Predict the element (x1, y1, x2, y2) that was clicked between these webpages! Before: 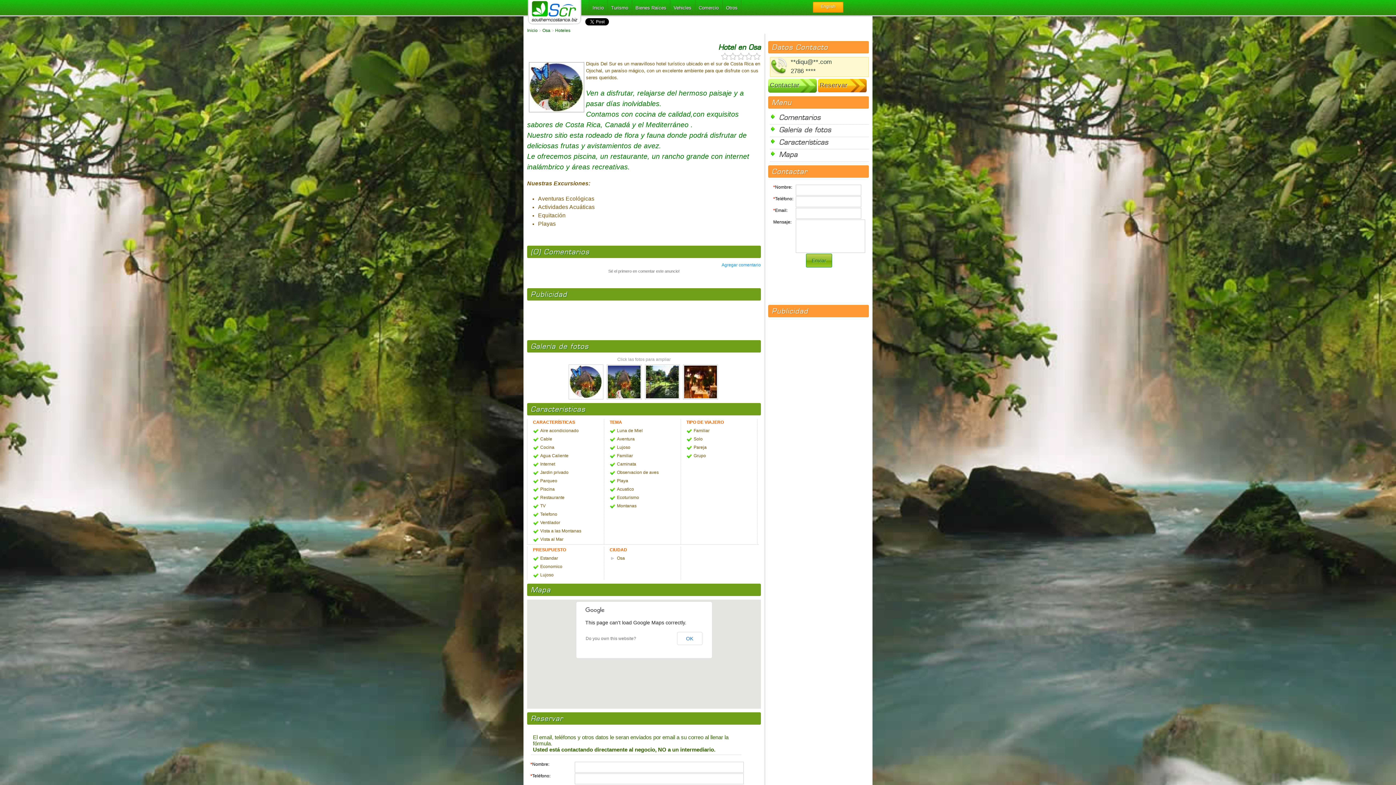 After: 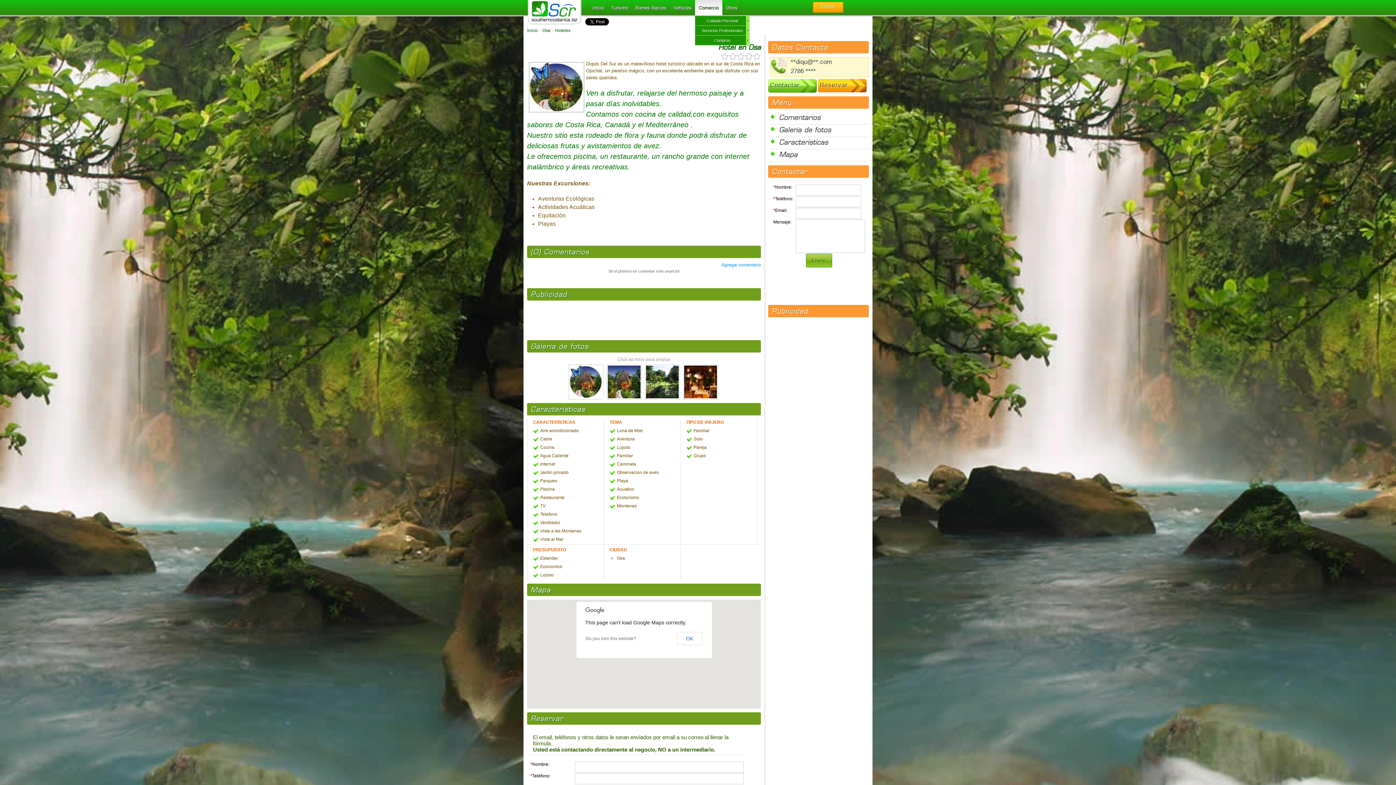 Action: label: Comercio bbox: (695, 0, 722, 16)